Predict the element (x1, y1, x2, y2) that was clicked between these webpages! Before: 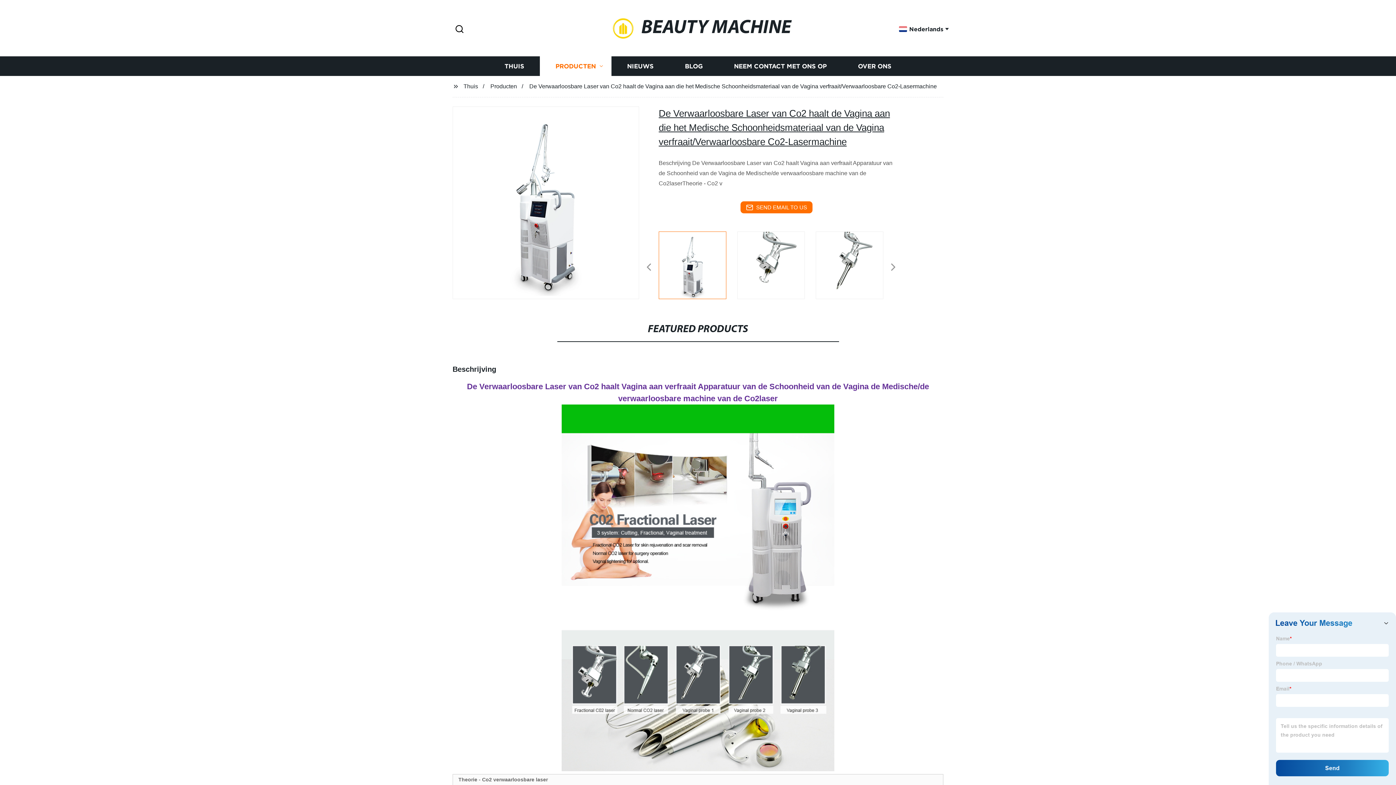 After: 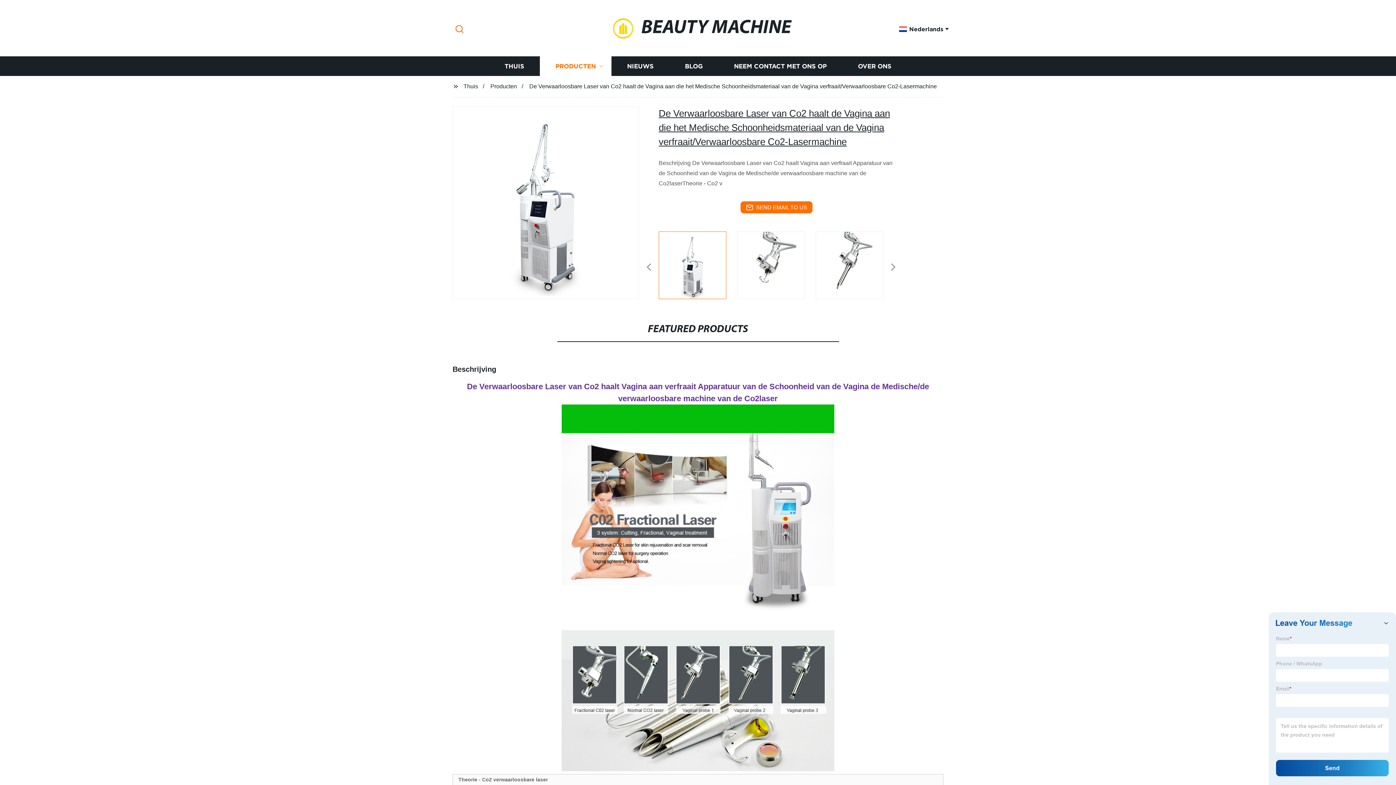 Action: bbox: (452, 23, 466, 35) label: Search